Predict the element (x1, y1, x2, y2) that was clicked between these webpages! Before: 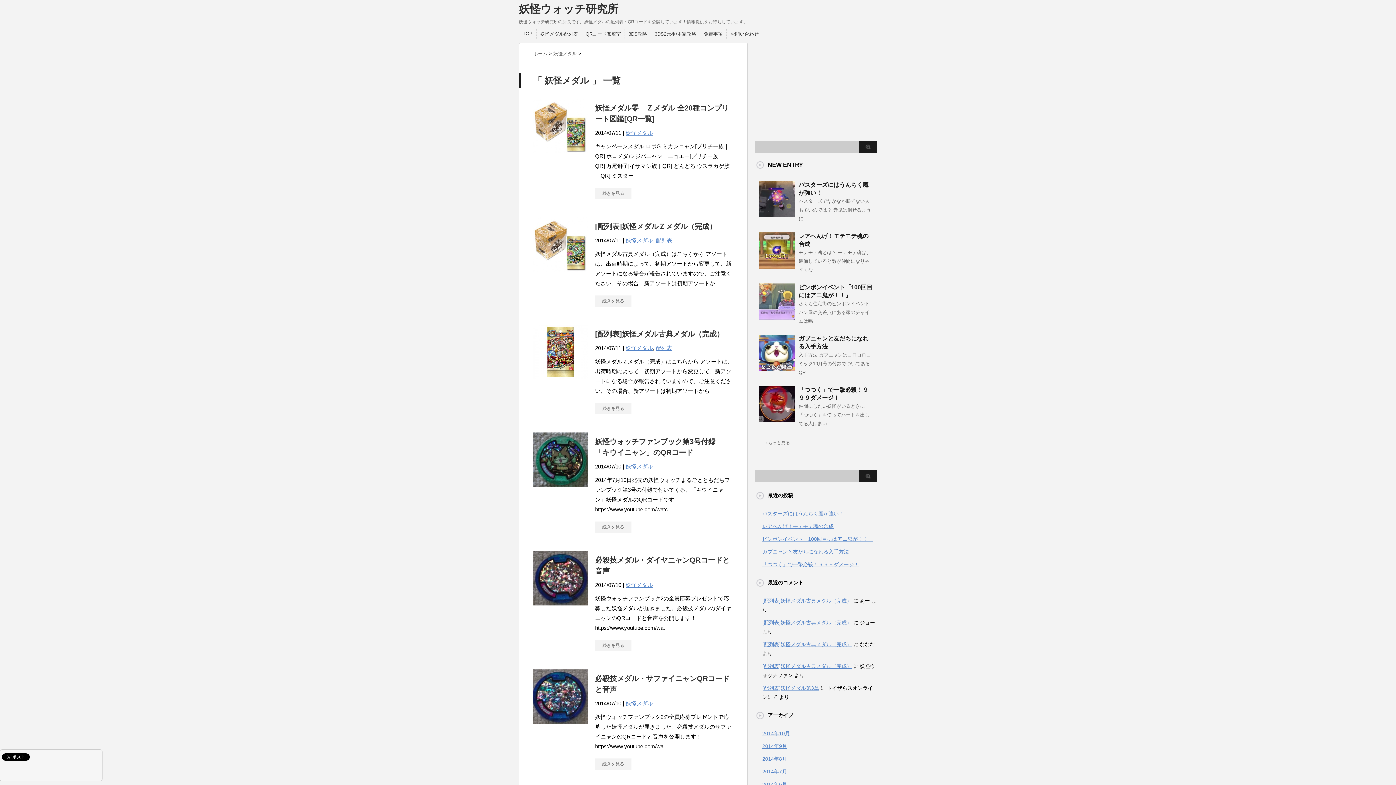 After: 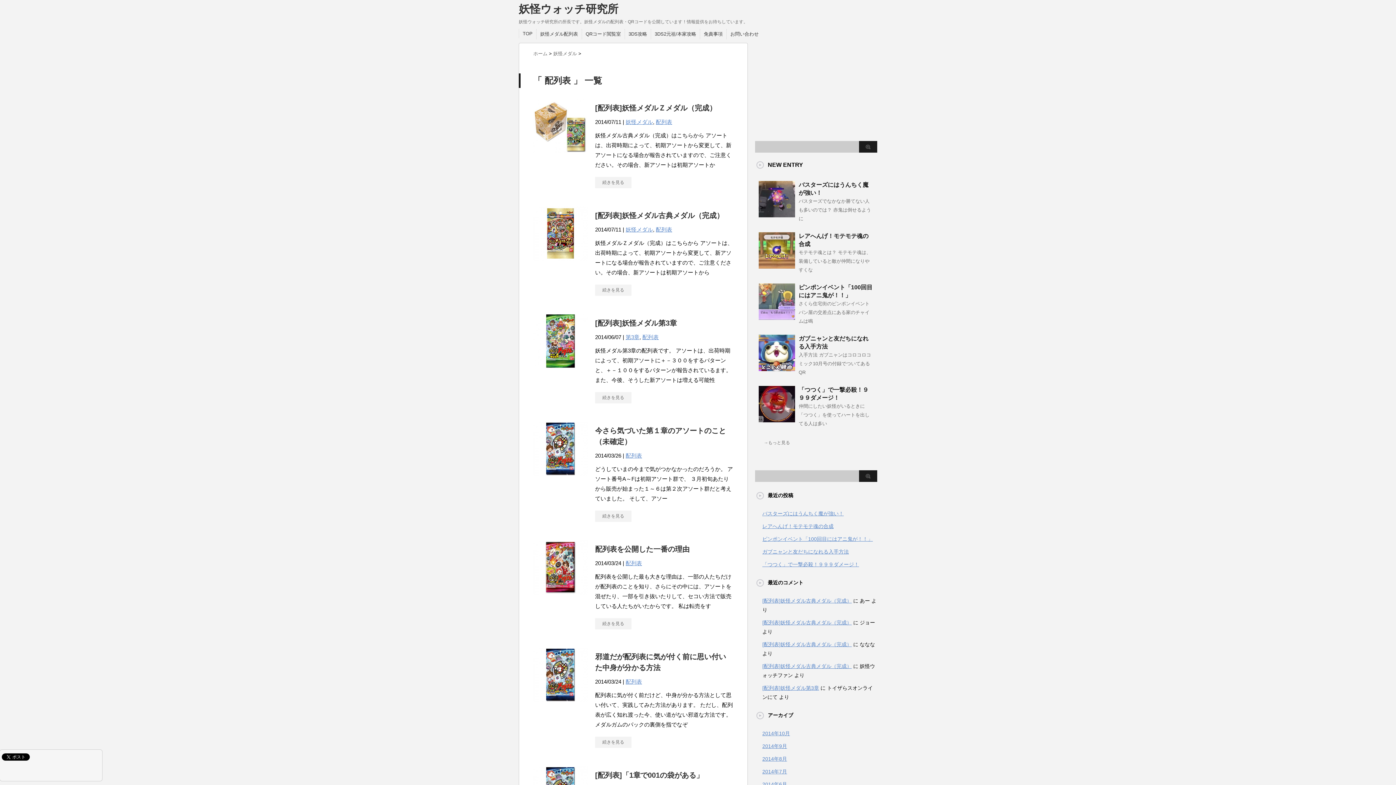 Action: label: 配列表 bbox: (656, 345, 672, 351)